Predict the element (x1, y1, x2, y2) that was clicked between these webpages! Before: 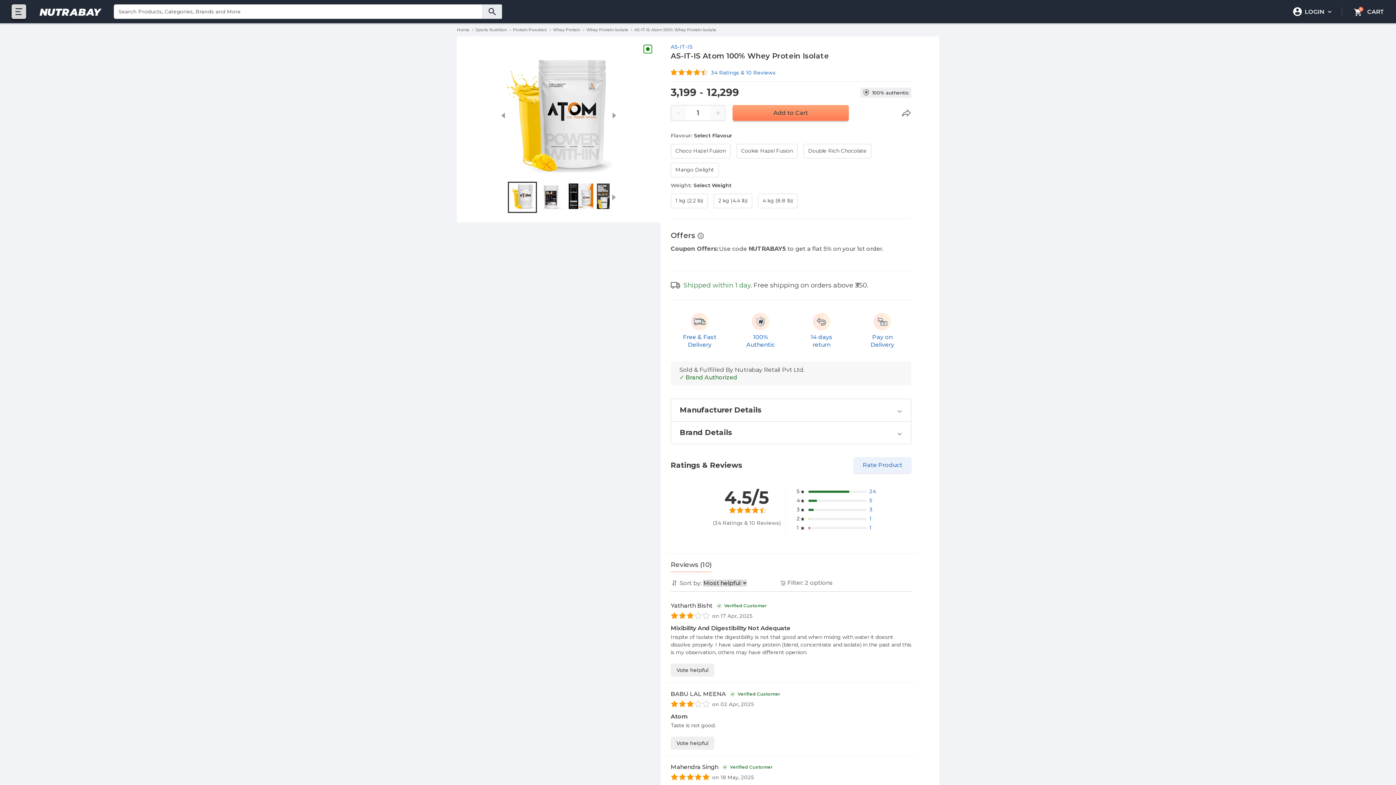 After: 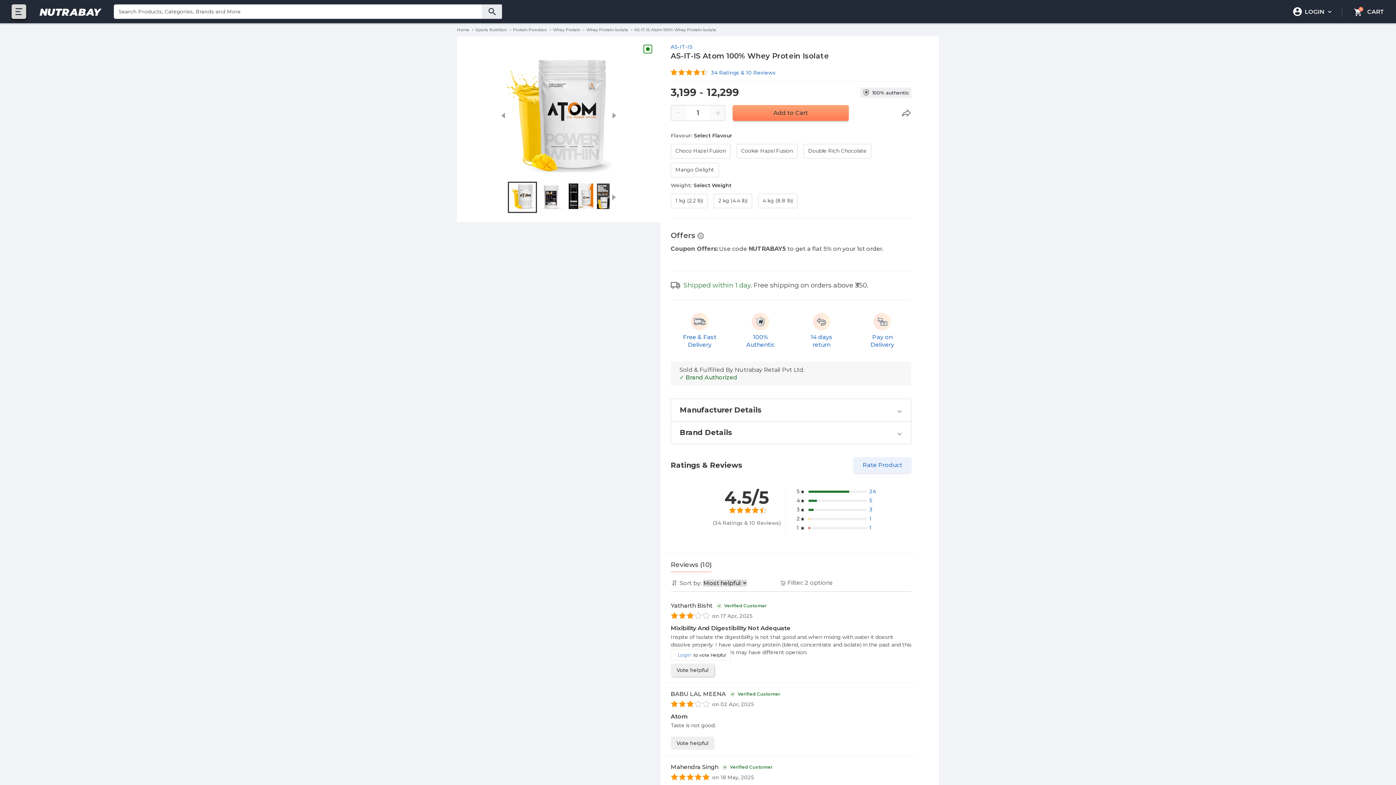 Action: label: Vote helpful bbox: (670, 664, 714, 677)